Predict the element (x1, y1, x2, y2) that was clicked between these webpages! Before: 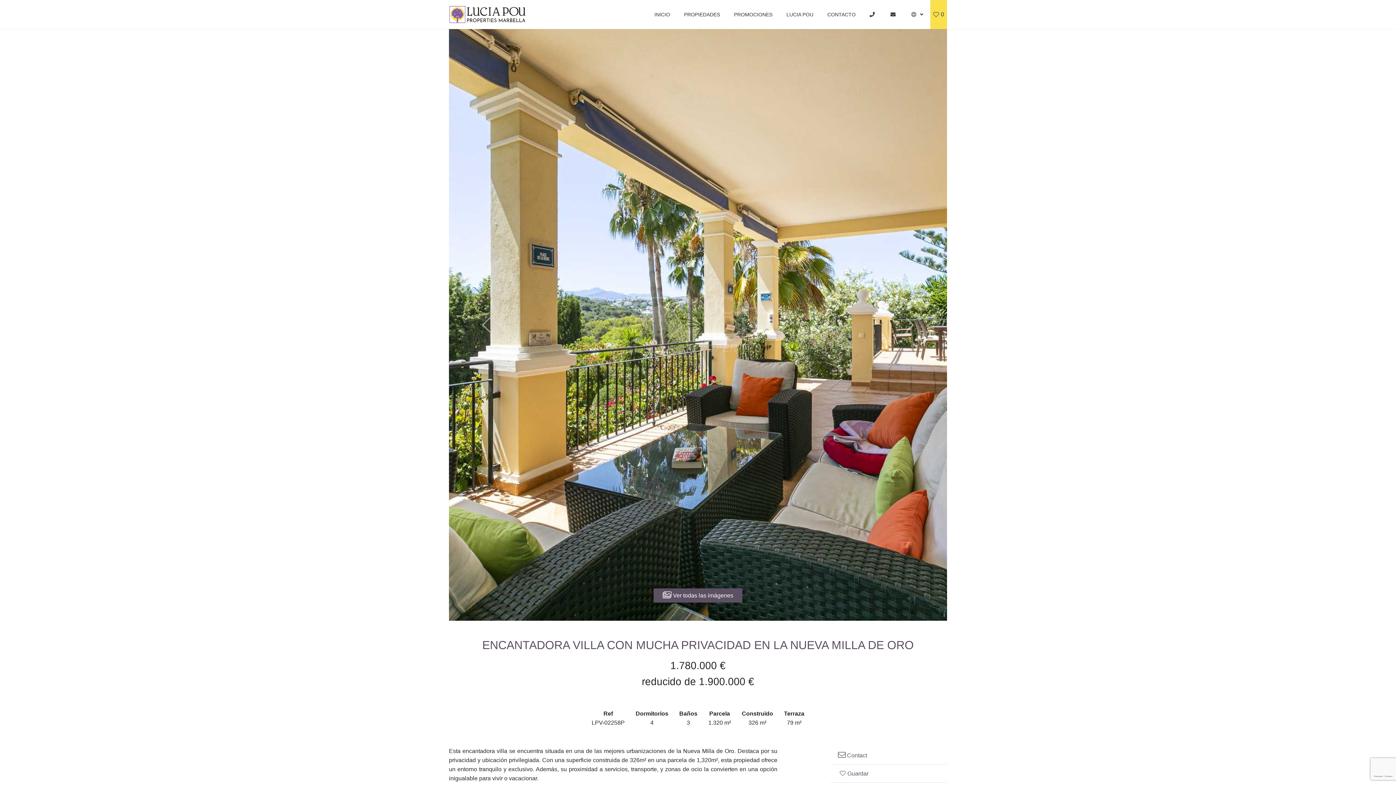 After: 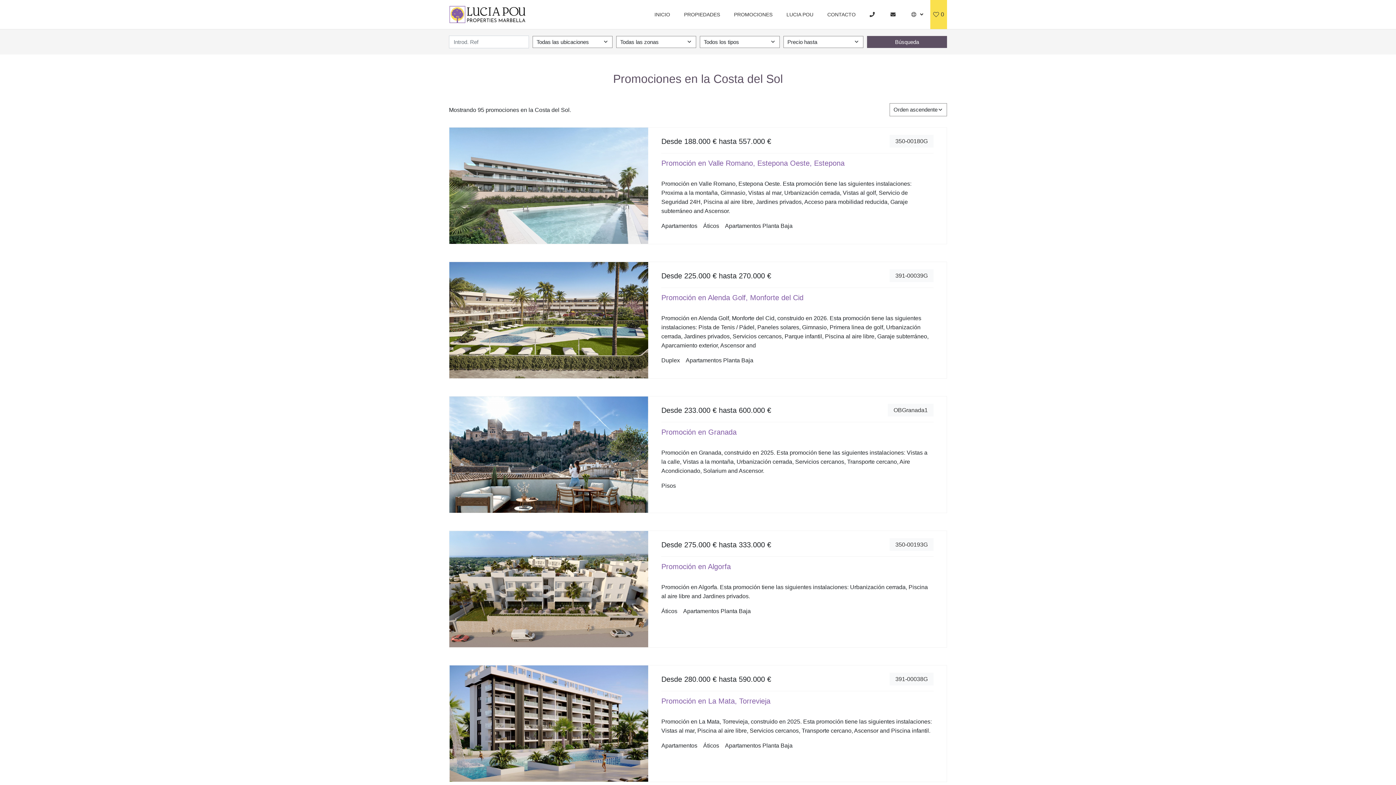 Action: bbox: (727, 0, 779, 29) label: PROMOCIONES